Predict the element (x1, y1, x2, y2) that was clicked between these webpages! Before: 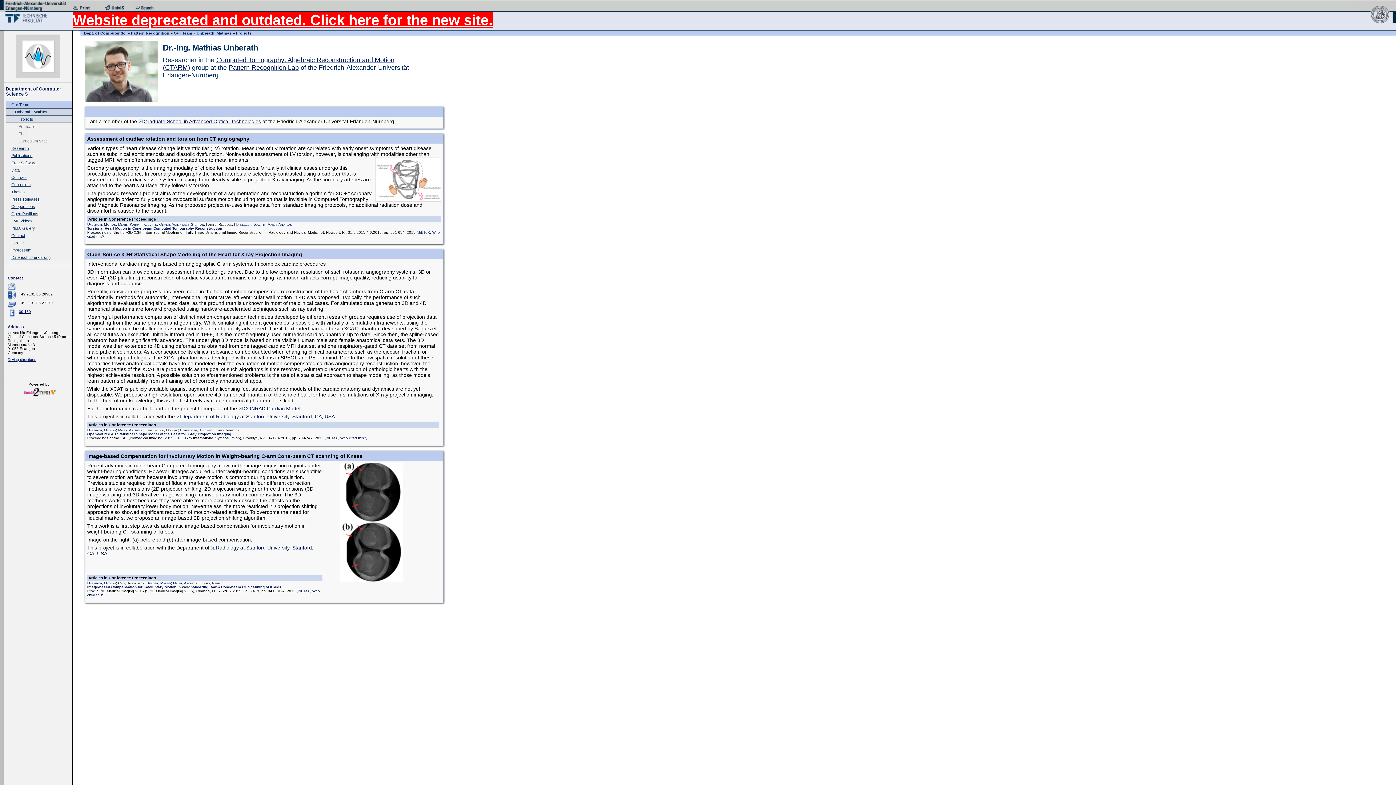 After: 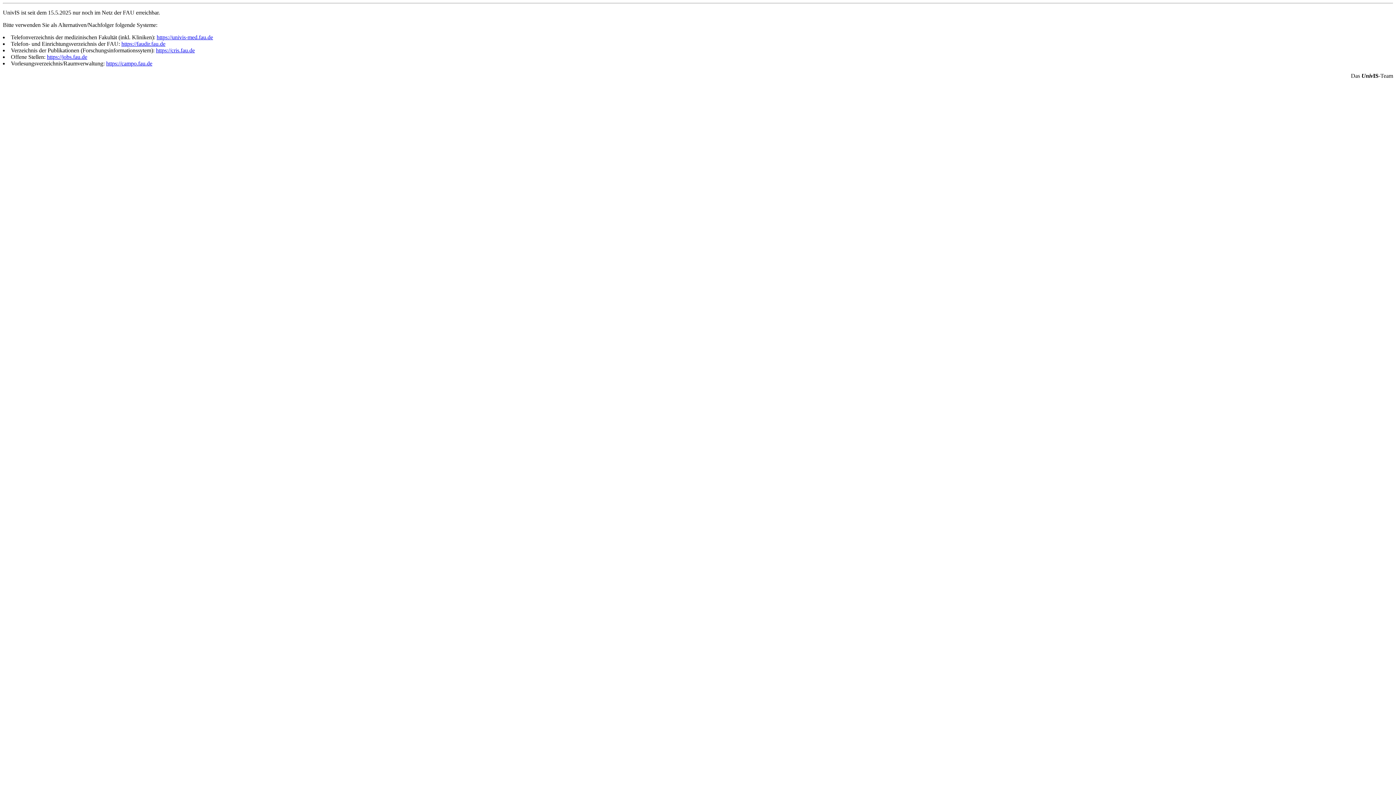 Action: bbox: (417, 230, 430, 234) label: BiBTeX